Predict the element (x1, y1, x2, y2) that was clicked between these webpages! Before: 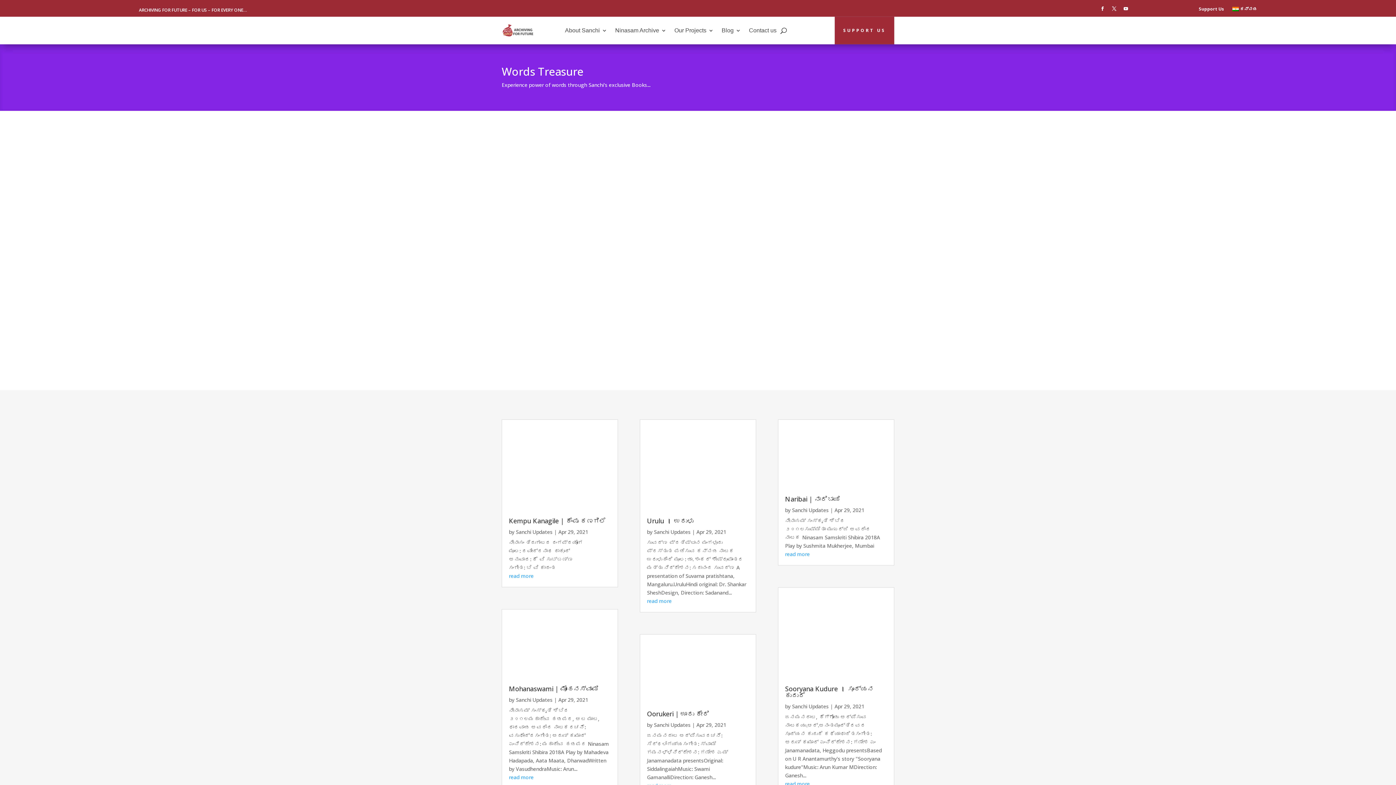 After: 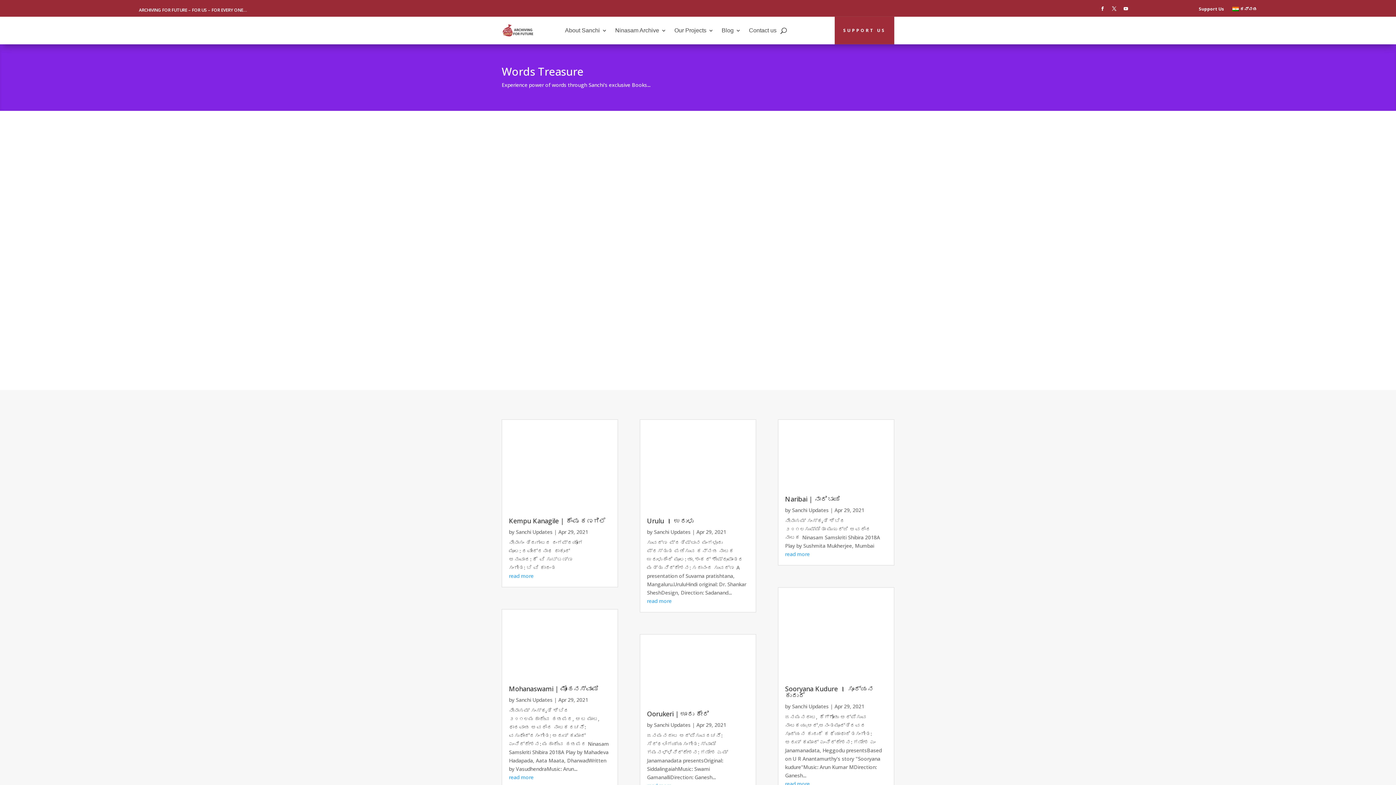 Action: bbox: (1121, 4, 1130, 13)